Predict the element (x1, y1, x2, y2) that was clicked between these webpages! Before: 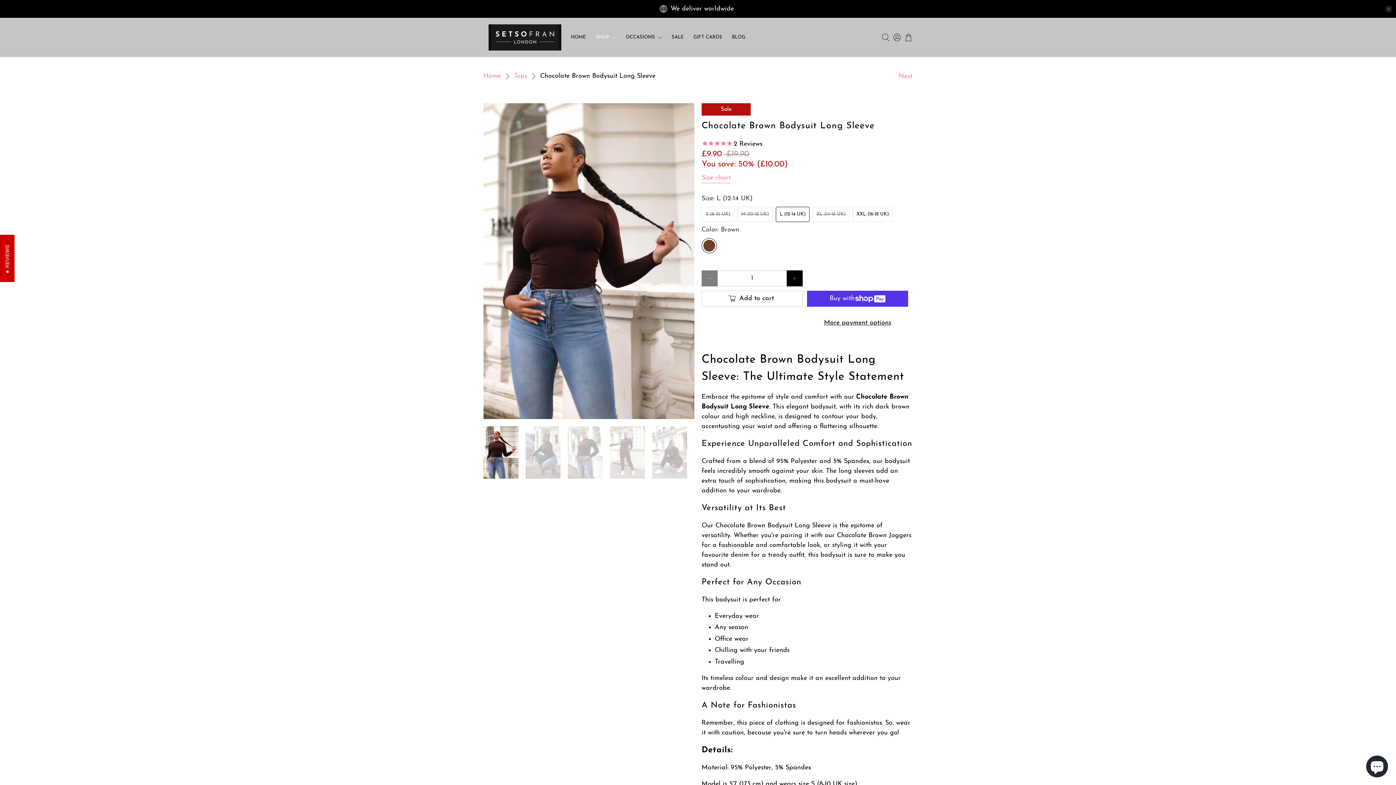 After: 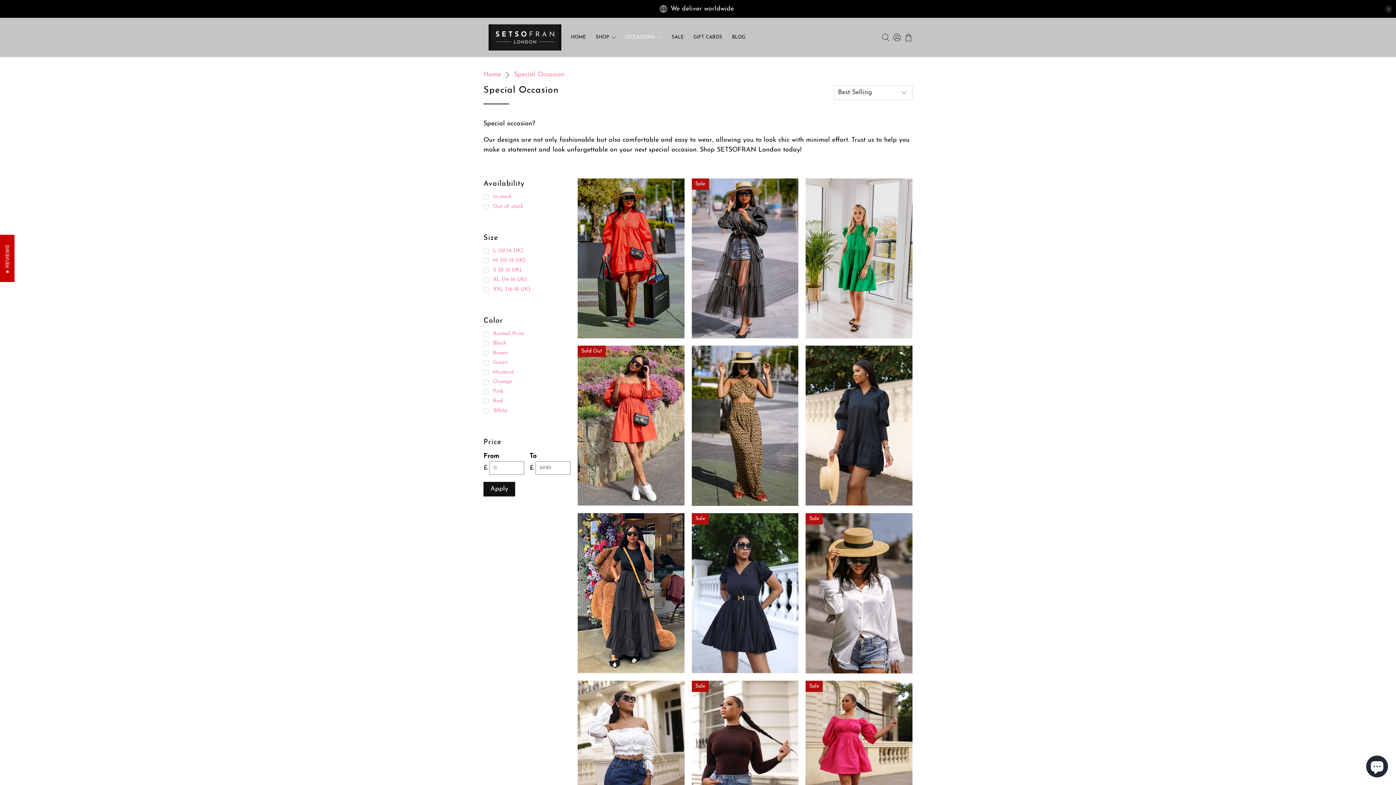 Action: label: OCCASIONS bbox: (621, 27, 666, 47)